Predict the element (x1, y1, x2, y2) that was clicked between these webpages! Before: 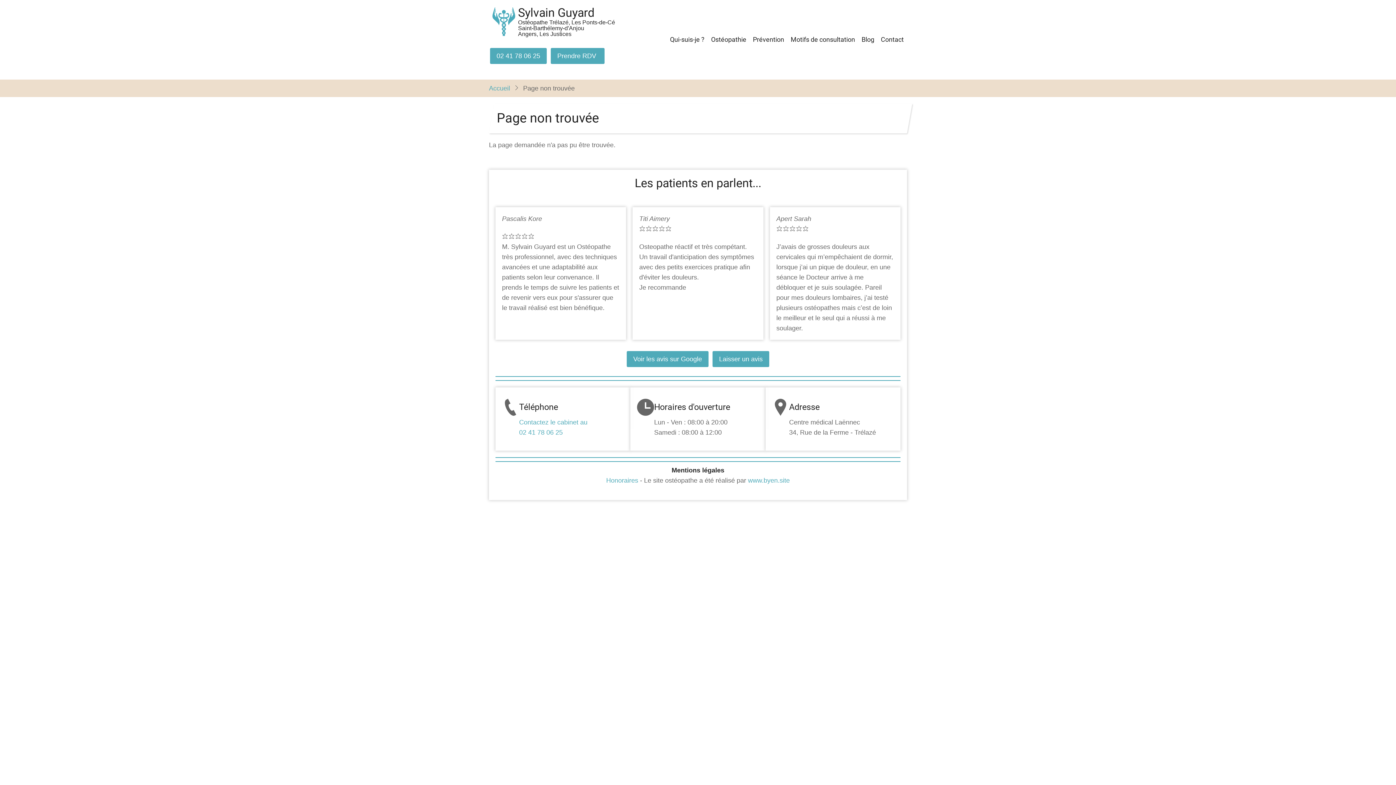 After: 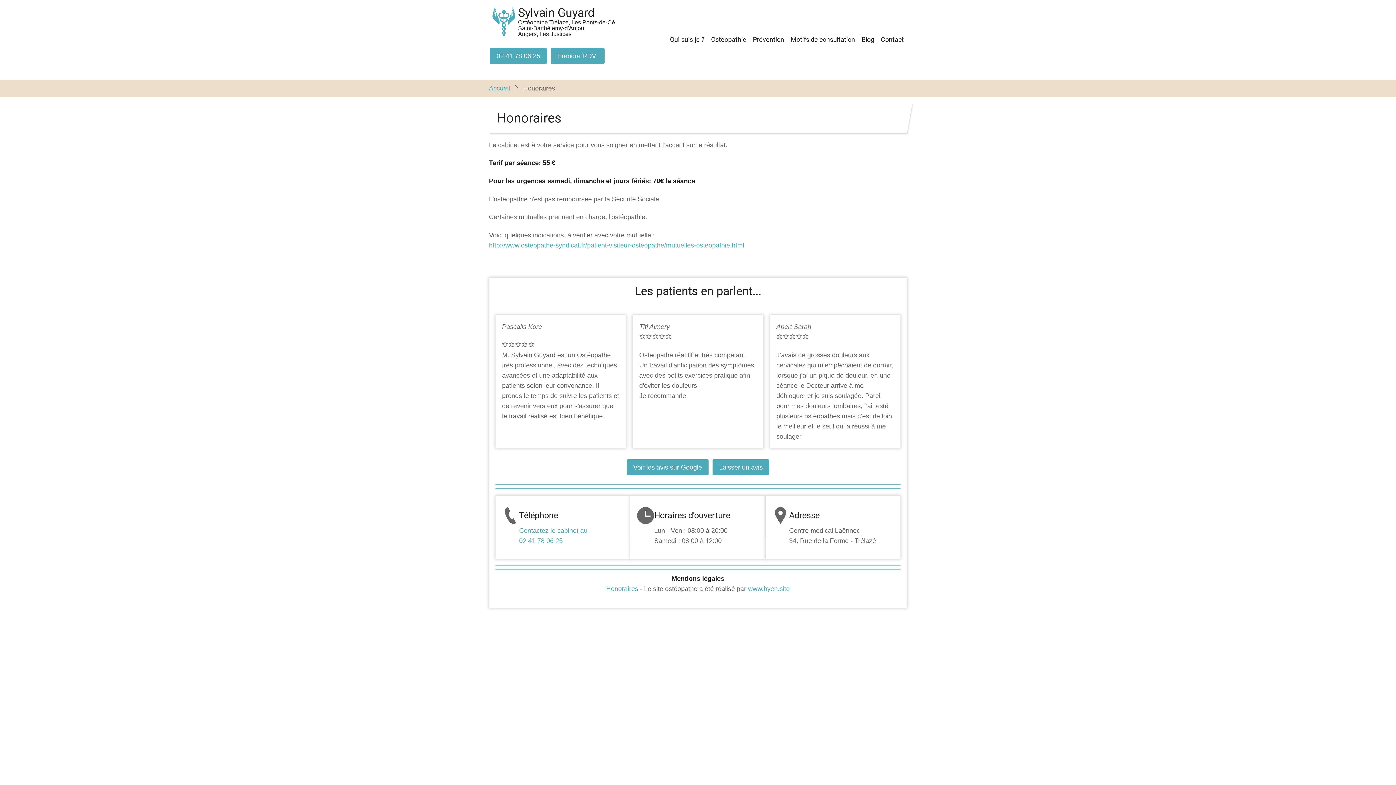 Action: label: Honoraires  bbox: (606, 477, 640, 484)